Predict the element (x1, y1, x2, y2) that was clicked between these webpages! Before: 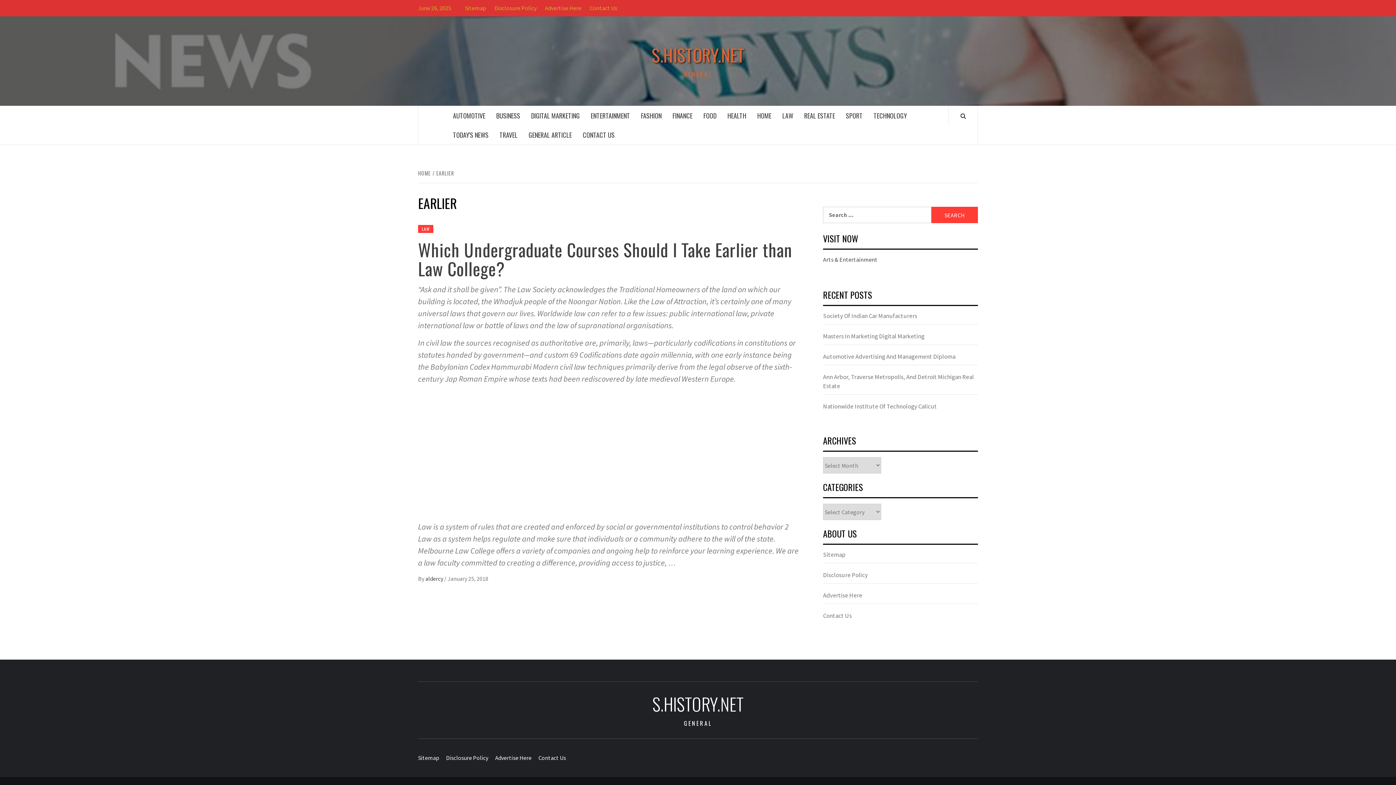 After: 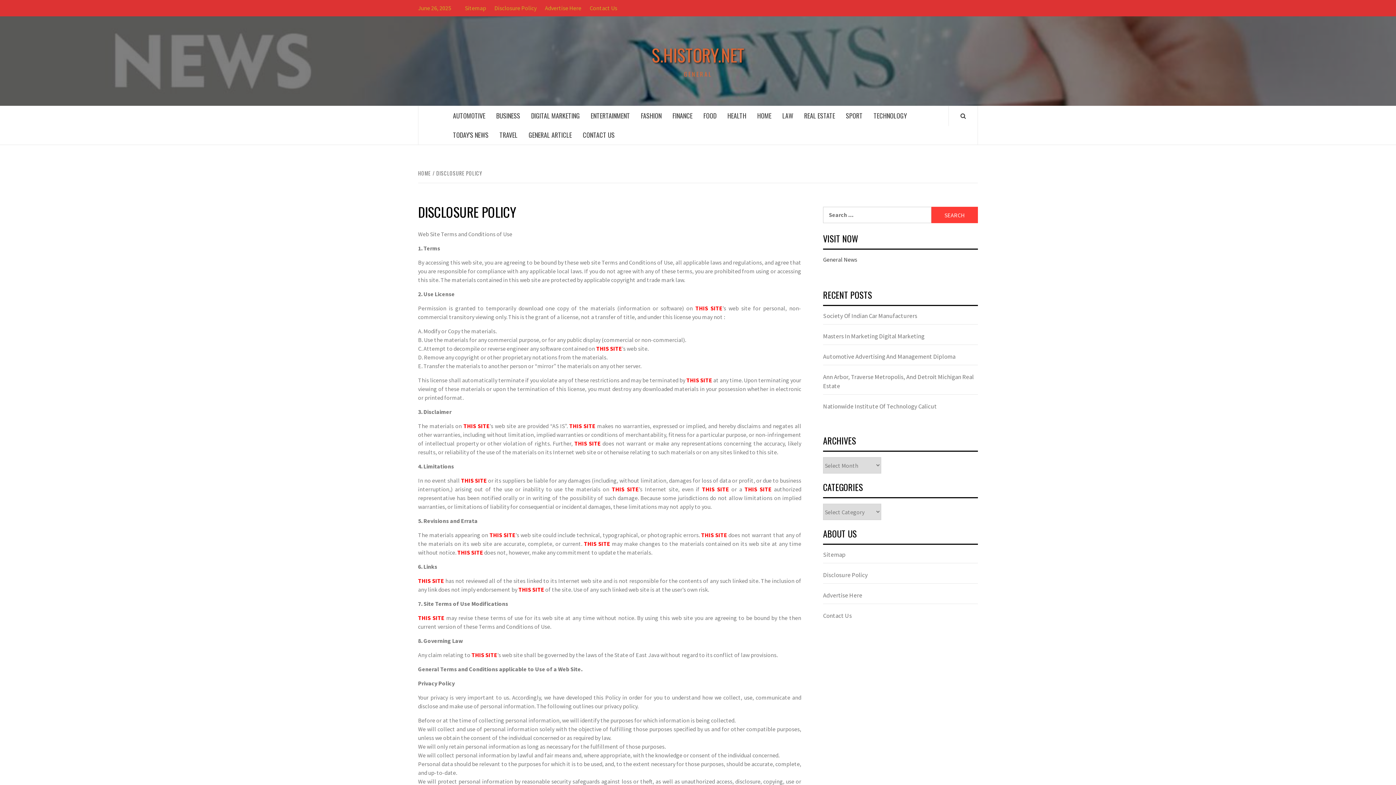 Action: bbox: (823, 570, 978, 584) label: Disclosure Policy